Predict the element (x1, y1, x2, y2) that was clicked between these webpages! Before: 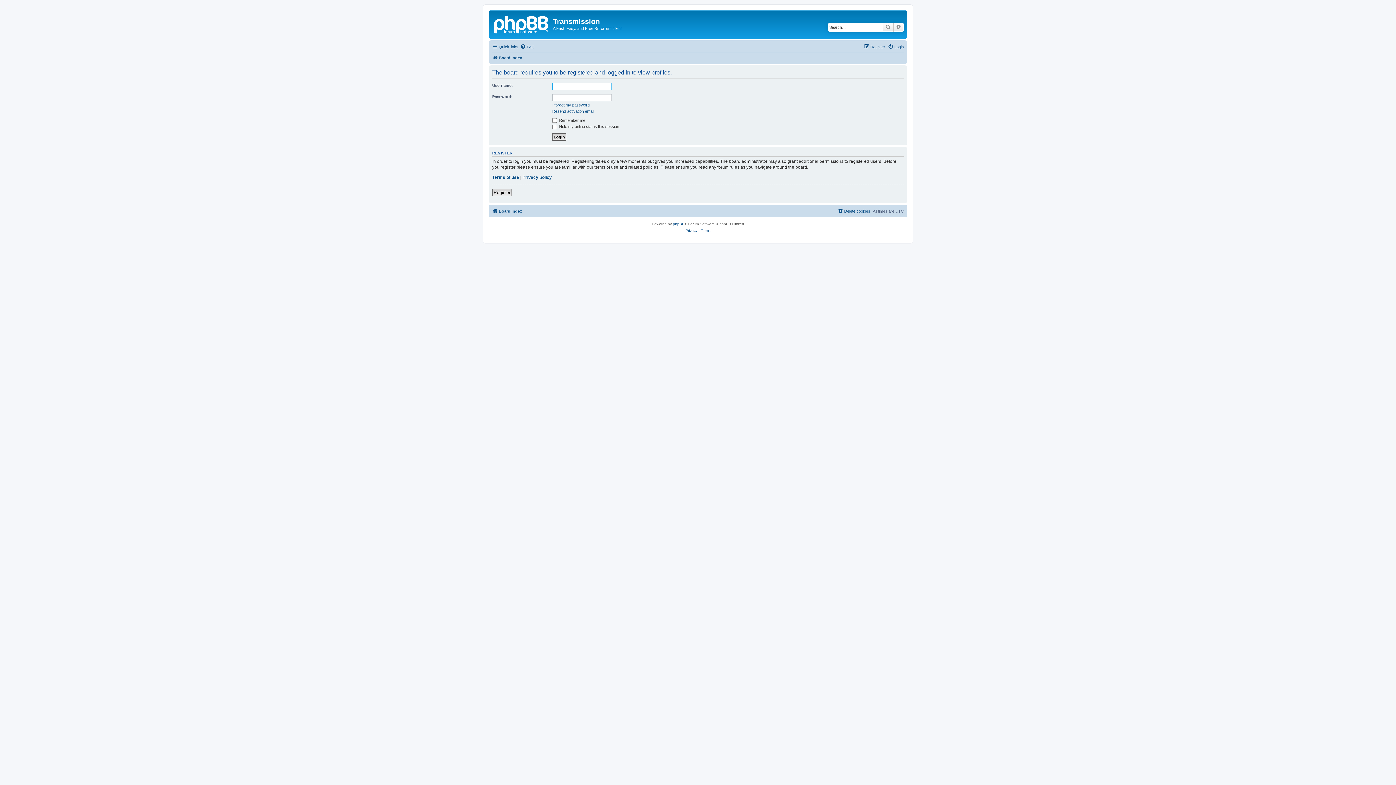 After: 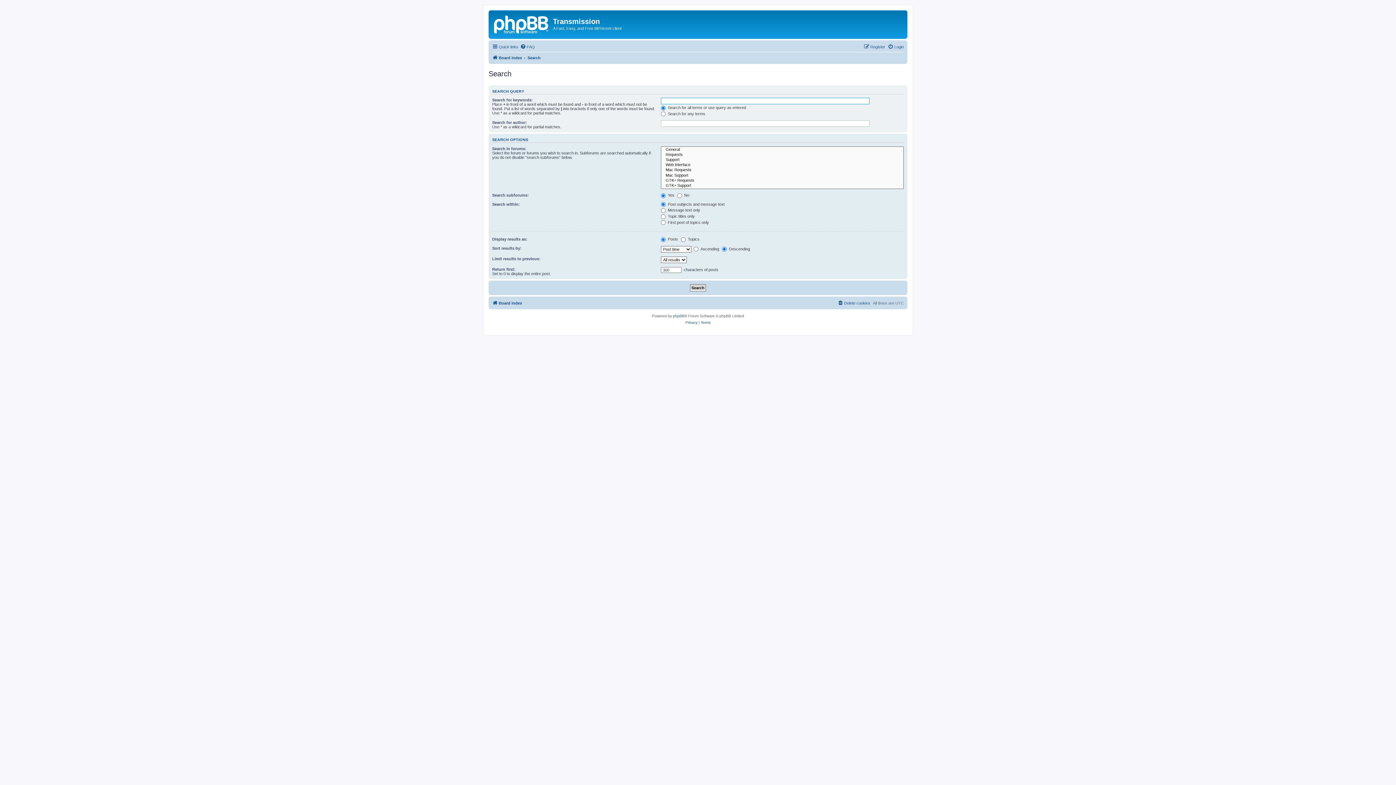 Action: bbox: (882, 22, 893, 31) label: Search